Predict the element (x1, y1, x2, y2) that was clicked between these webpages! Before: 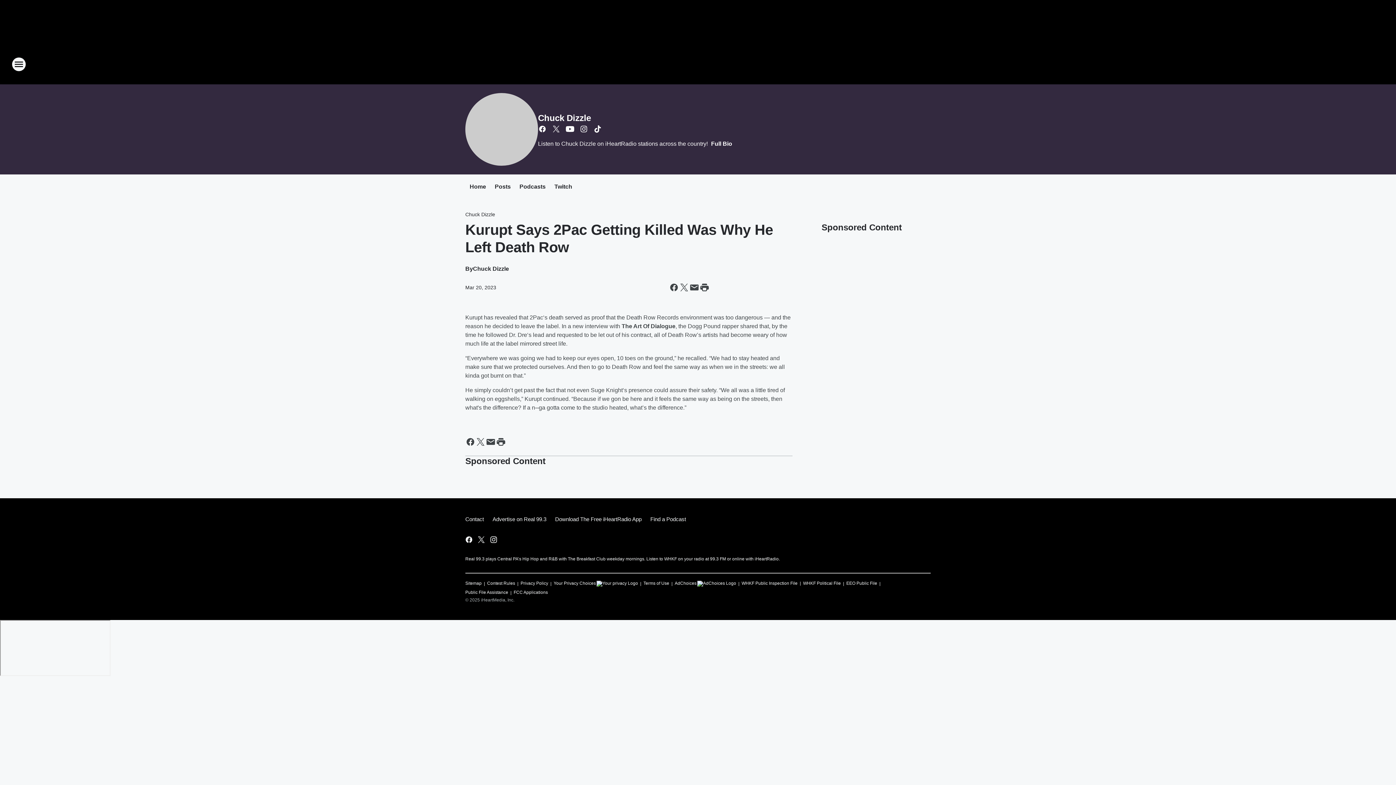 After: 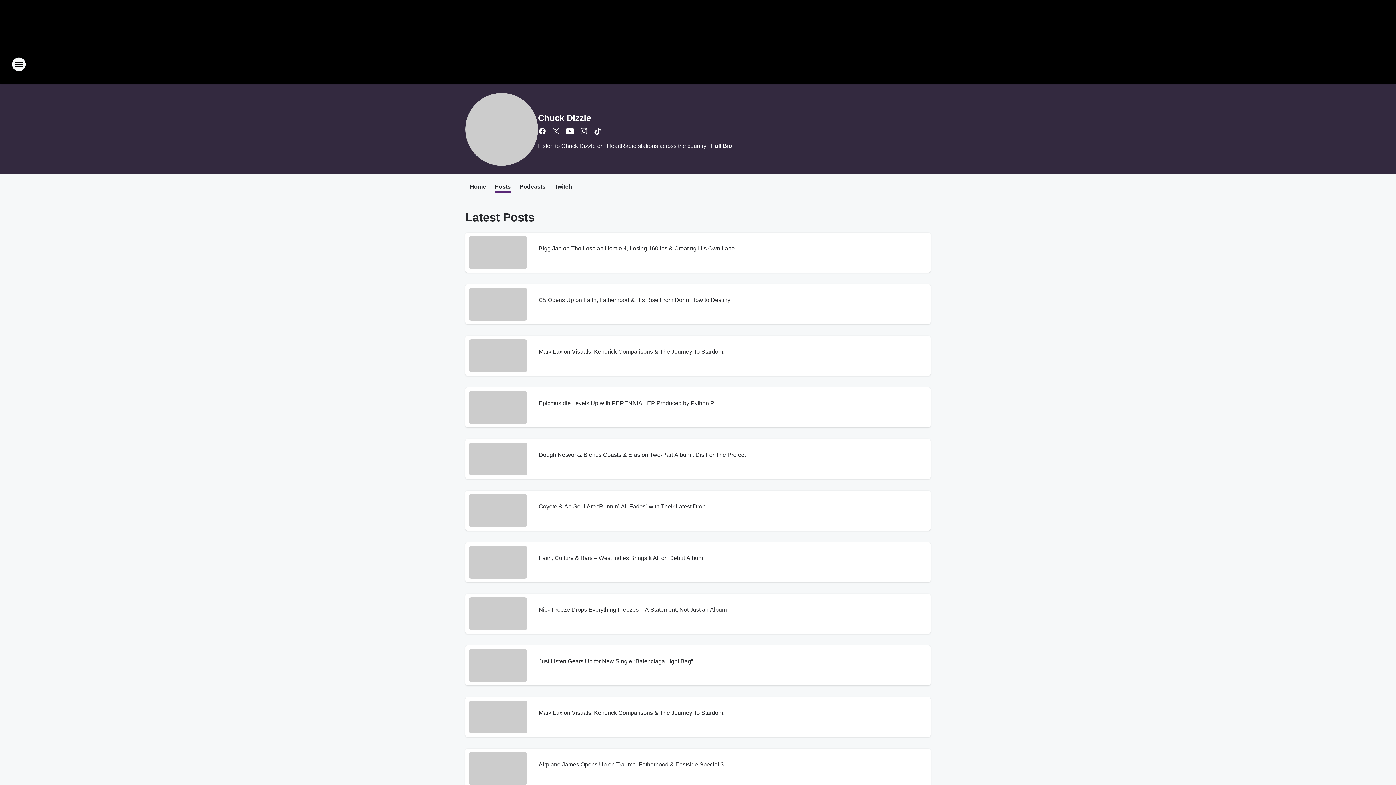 Action: label: Posts bbox: (494, 183, 510, 191)